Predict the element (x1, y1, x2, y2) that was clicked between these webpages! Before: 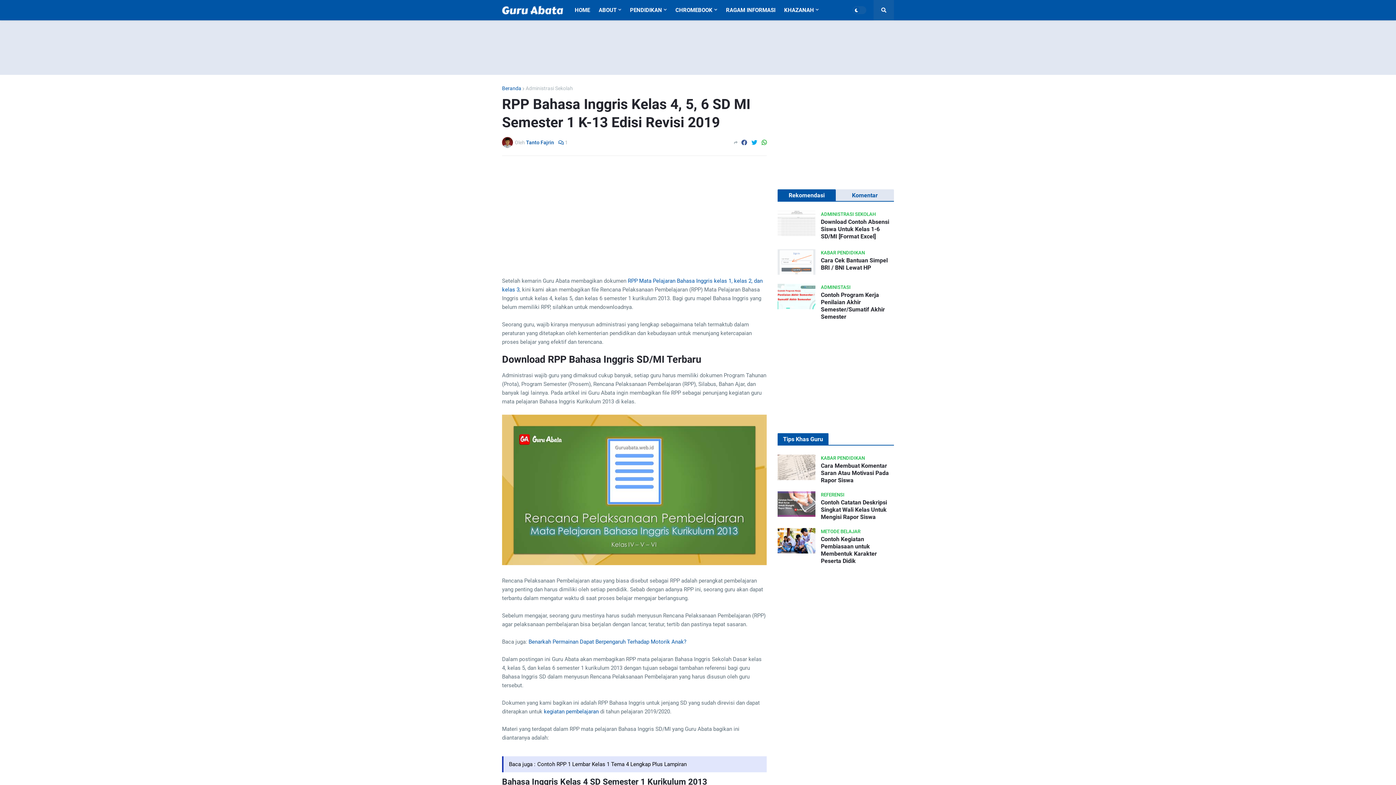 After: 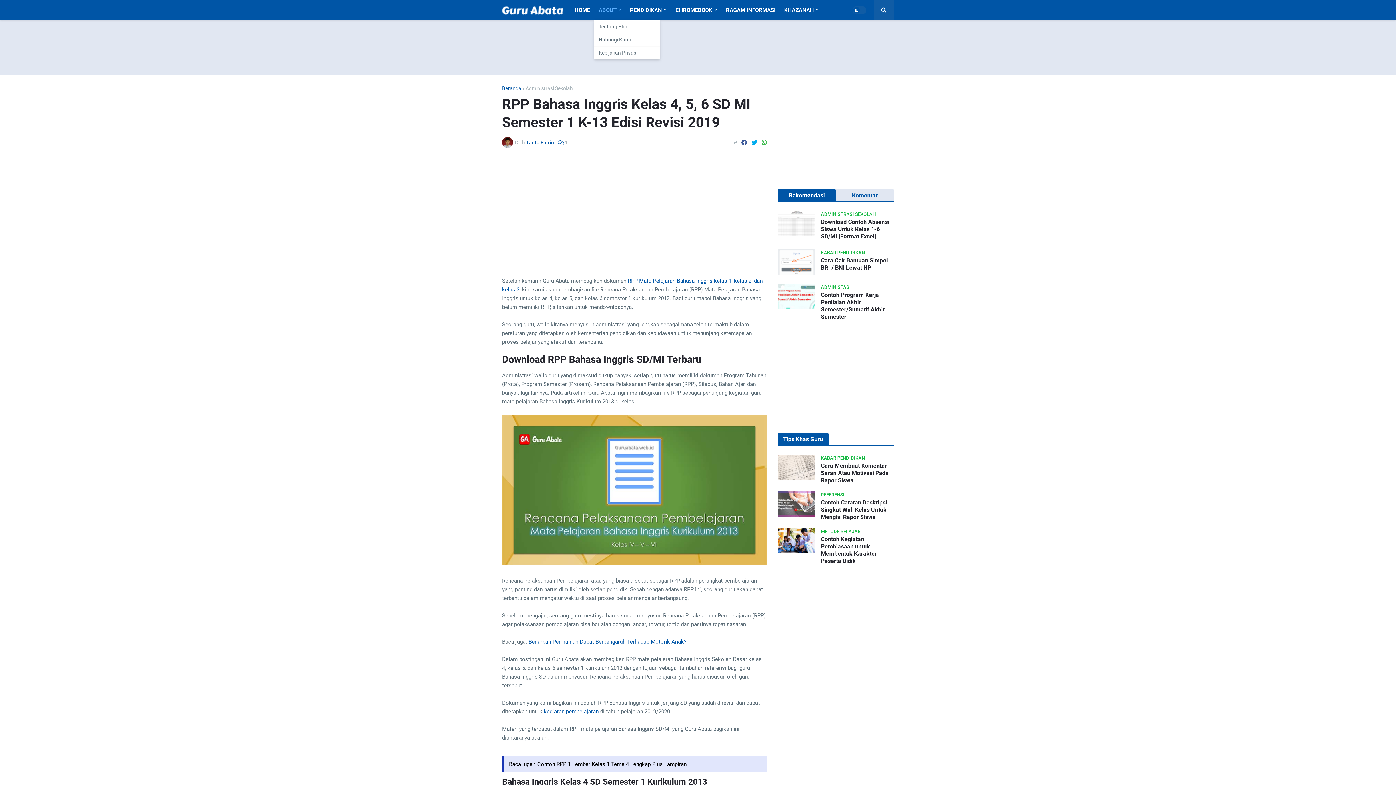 Action: label: ABOUT bbox: (594, 0, 625, 20)